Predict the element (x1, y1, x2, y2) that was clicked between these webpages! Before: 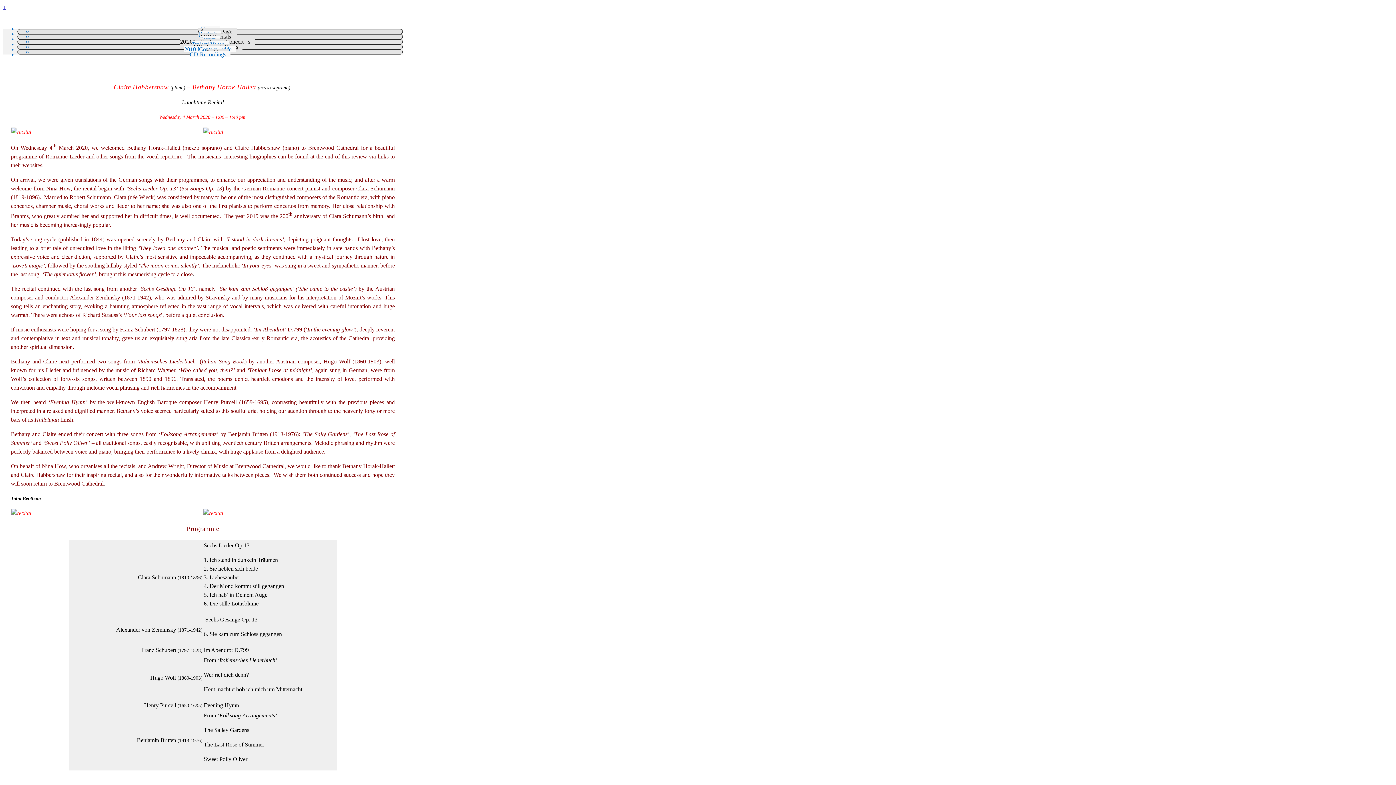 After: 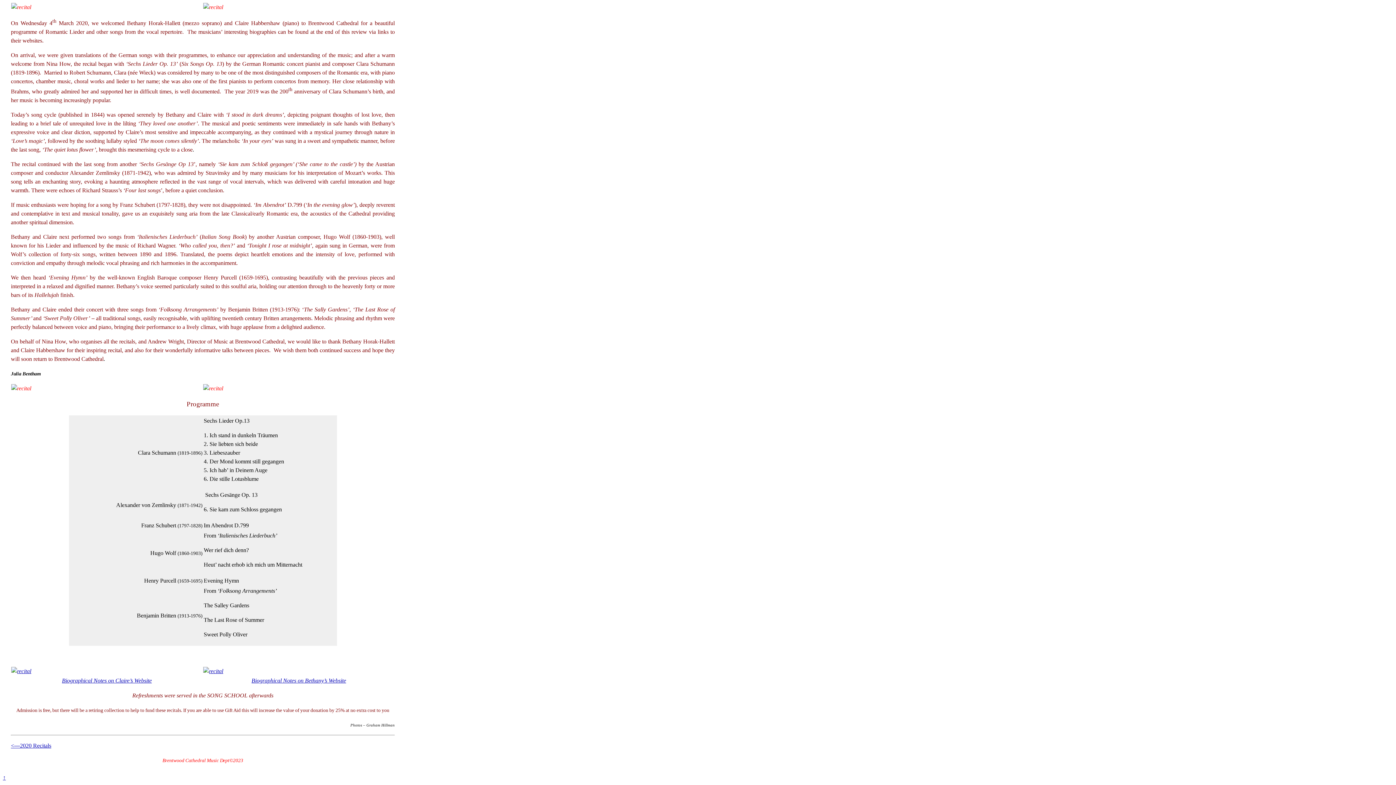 Action: label: ↓ bbox: (2, 4, 5, 10)